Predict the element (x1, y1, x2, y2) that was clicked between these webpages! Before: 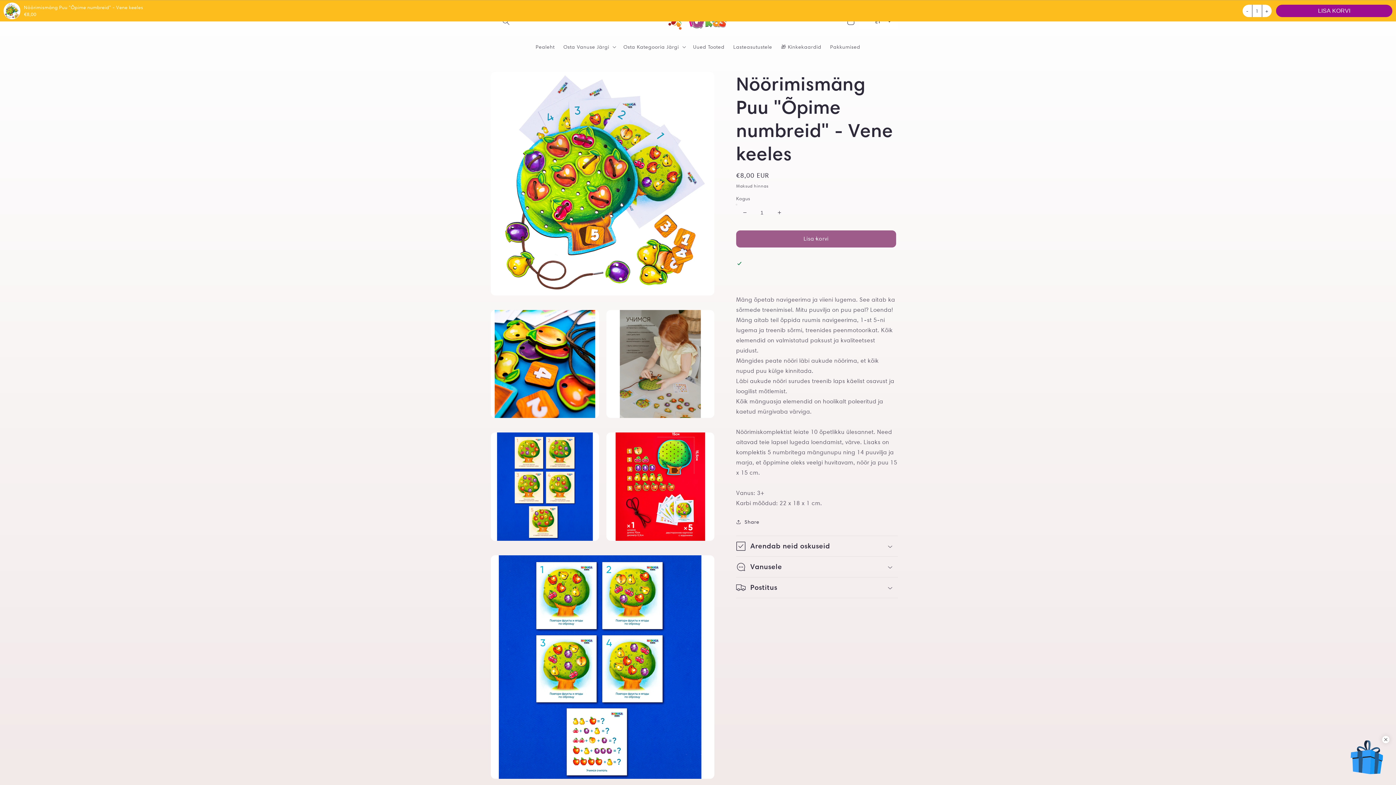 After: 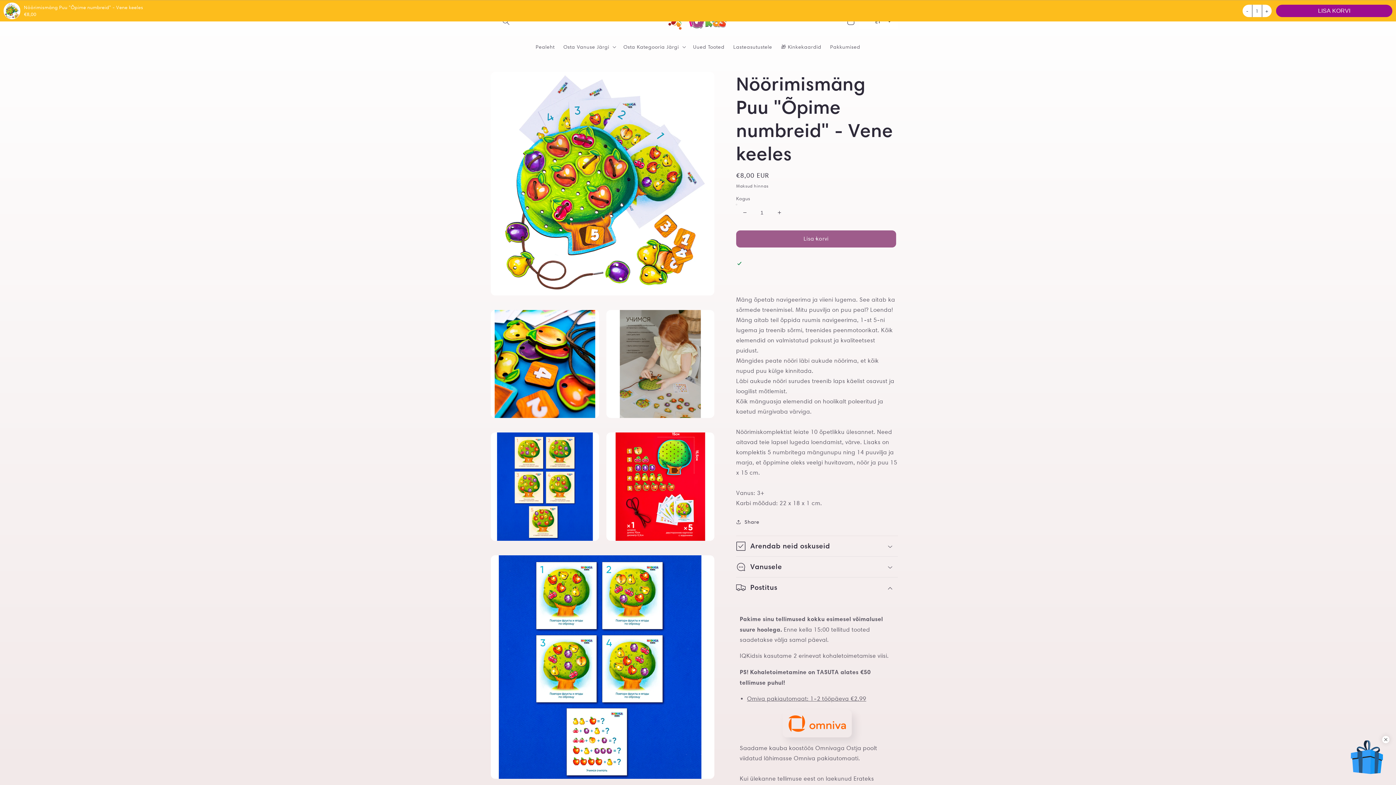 Action: bbox: (736, 577, 898, 598) label: Postitus